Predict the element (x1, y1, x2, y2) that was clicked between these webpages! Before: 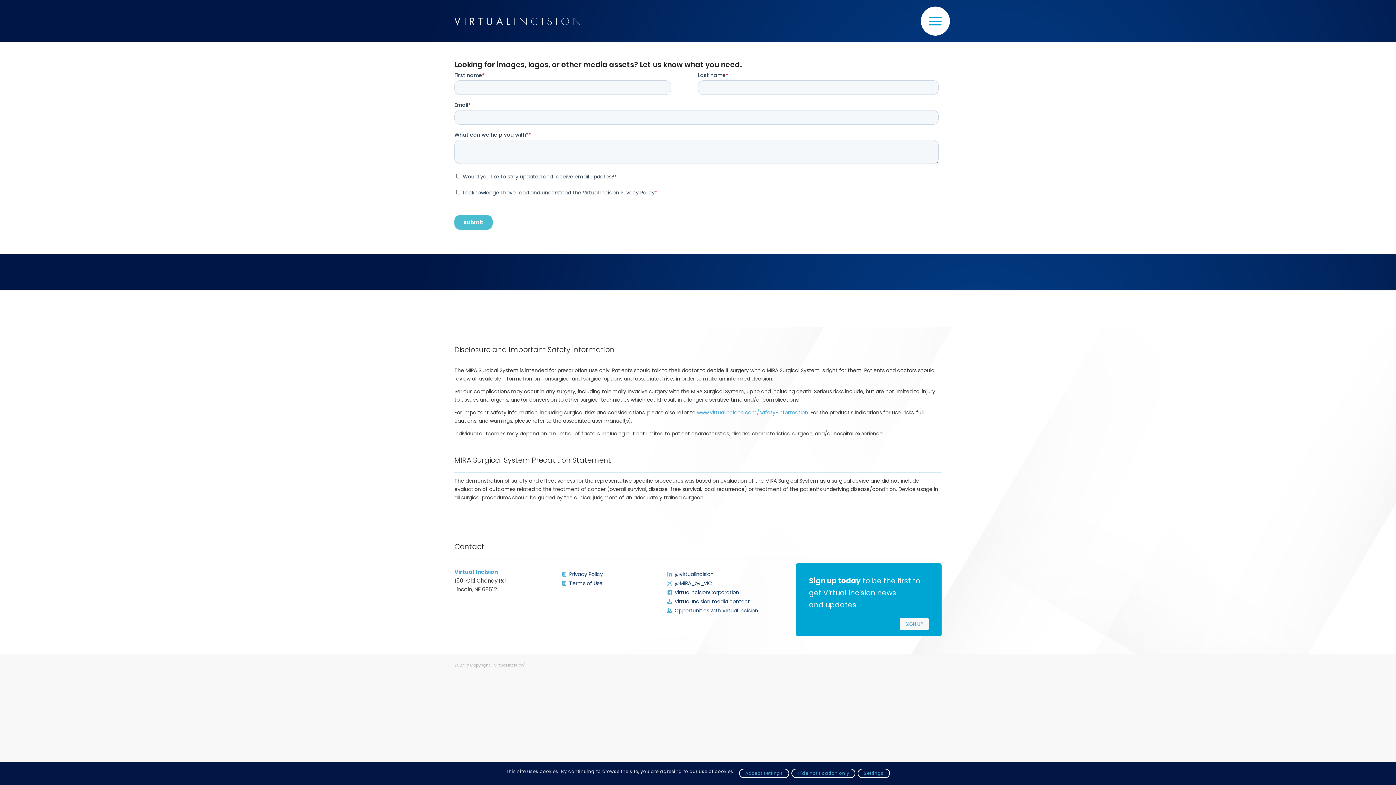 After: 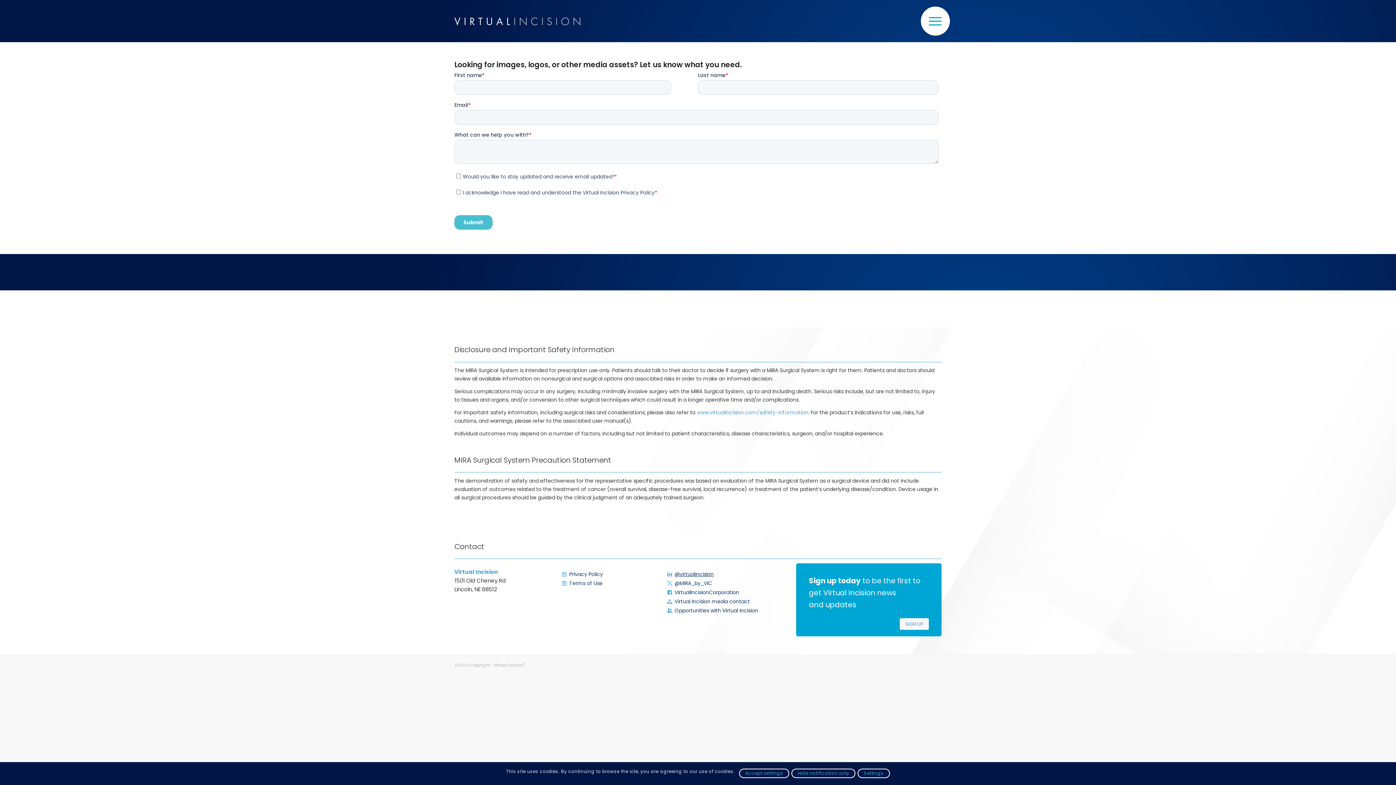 Action: bbox: (674, 571, 713, 578) label: @virtualincision